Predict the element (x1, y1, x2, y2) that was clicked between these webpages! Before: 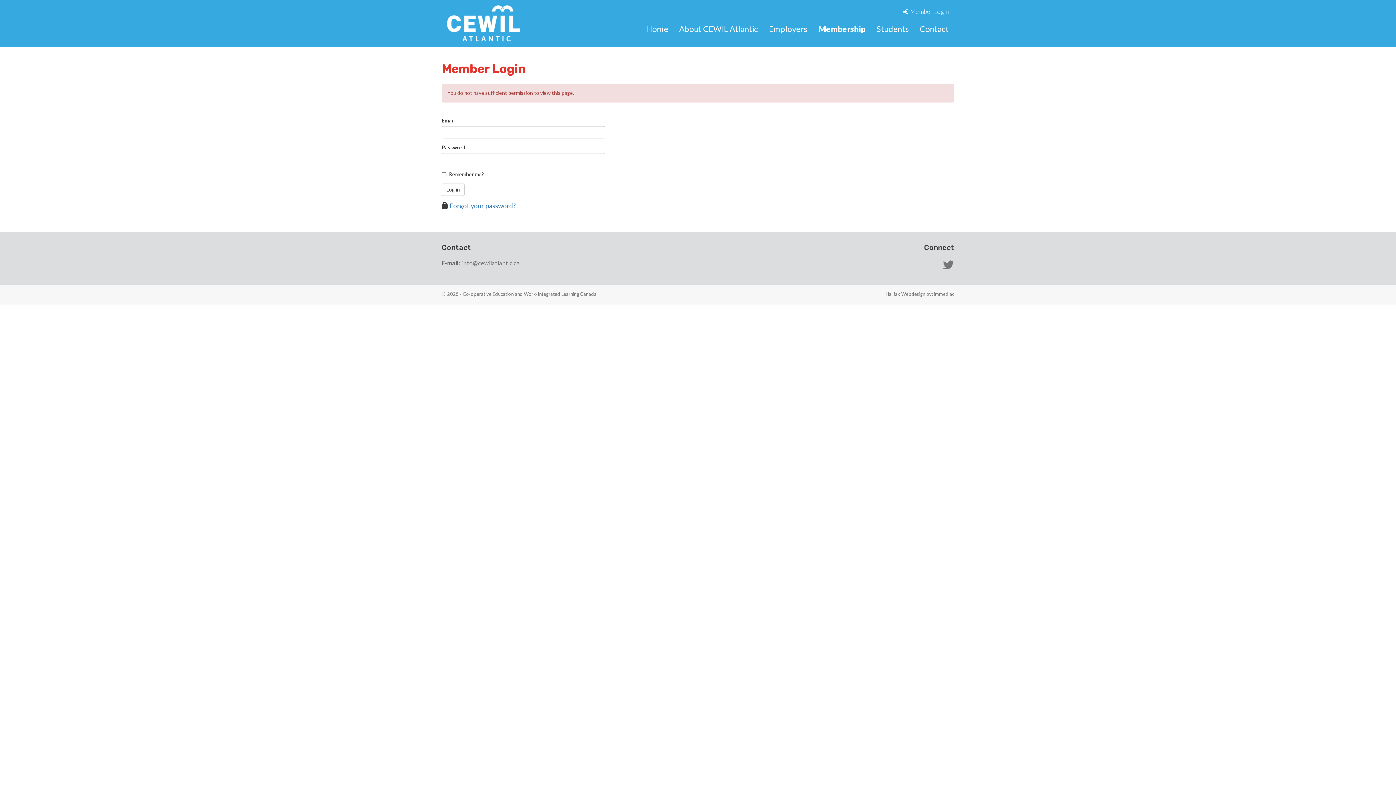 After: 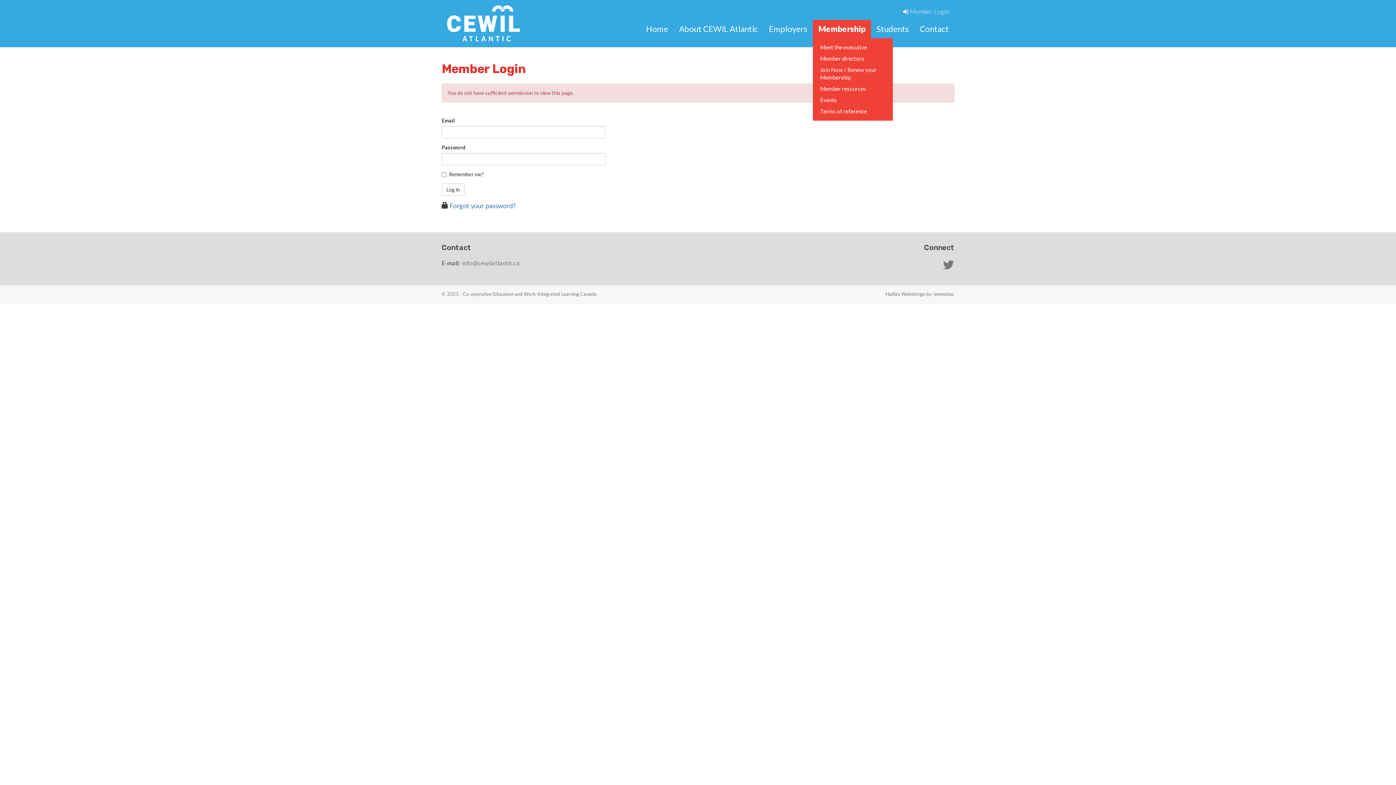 Action: bbox: (813, 20, 871, 38) label: Membership